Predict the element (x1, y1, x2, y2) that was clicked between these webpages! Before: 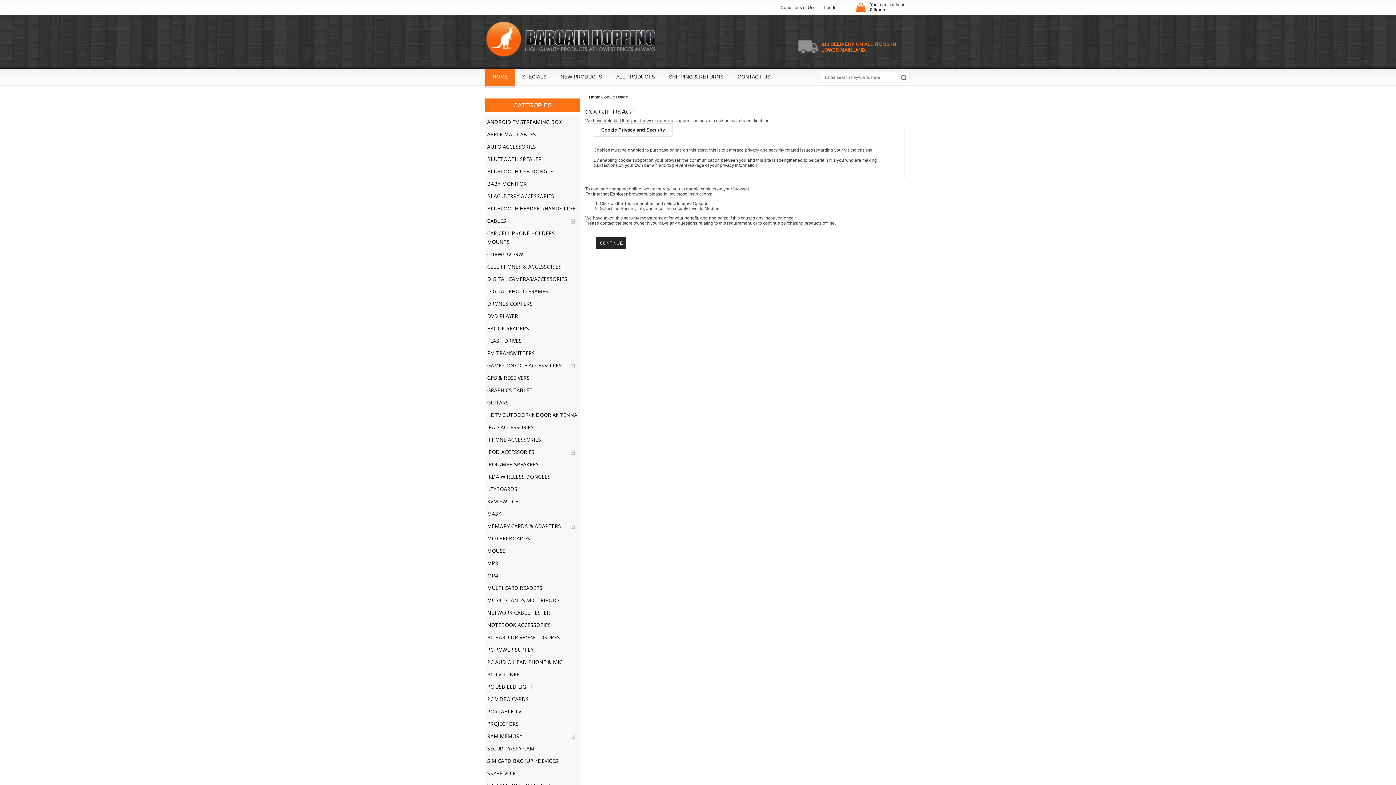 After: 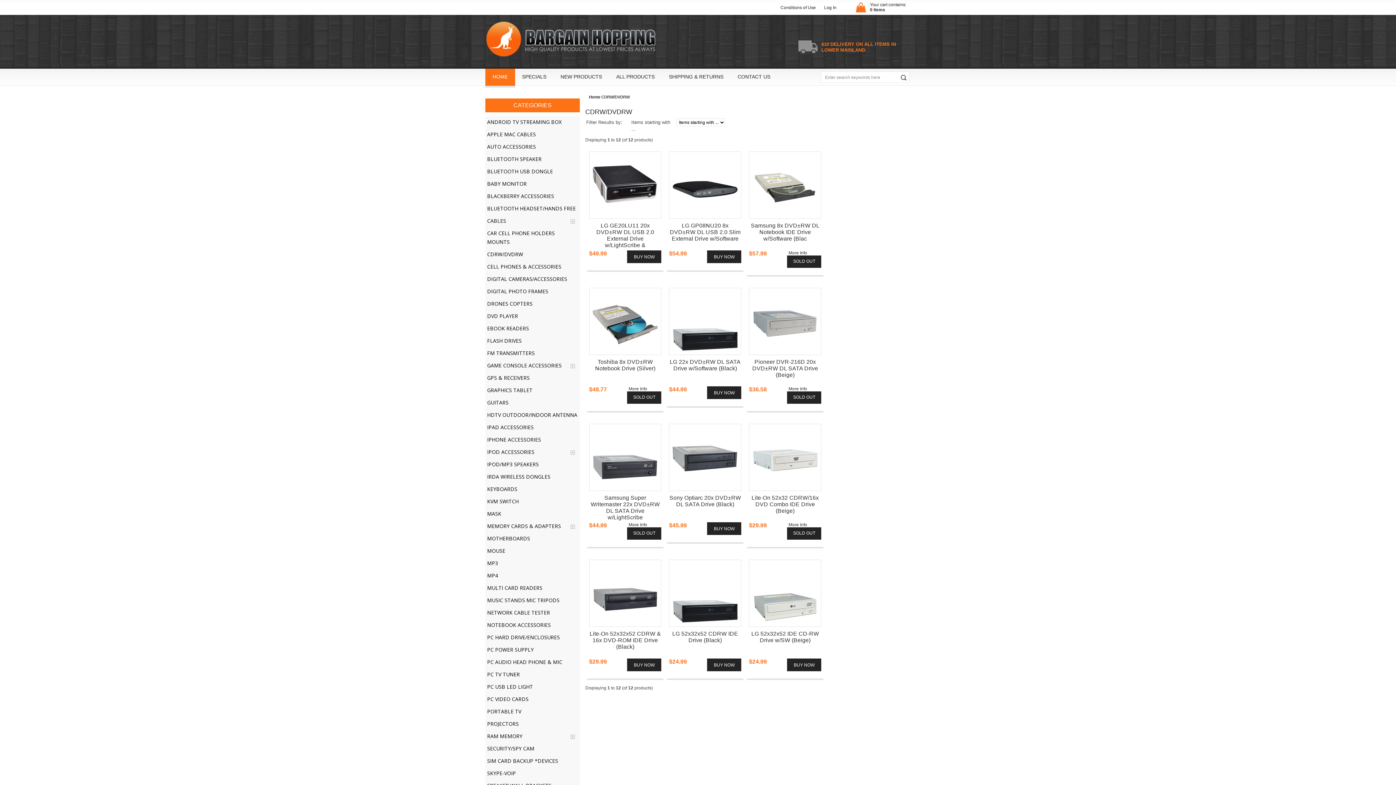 Action: label: CDRW/DVDRW bbox: (485, 248, 580, 260)